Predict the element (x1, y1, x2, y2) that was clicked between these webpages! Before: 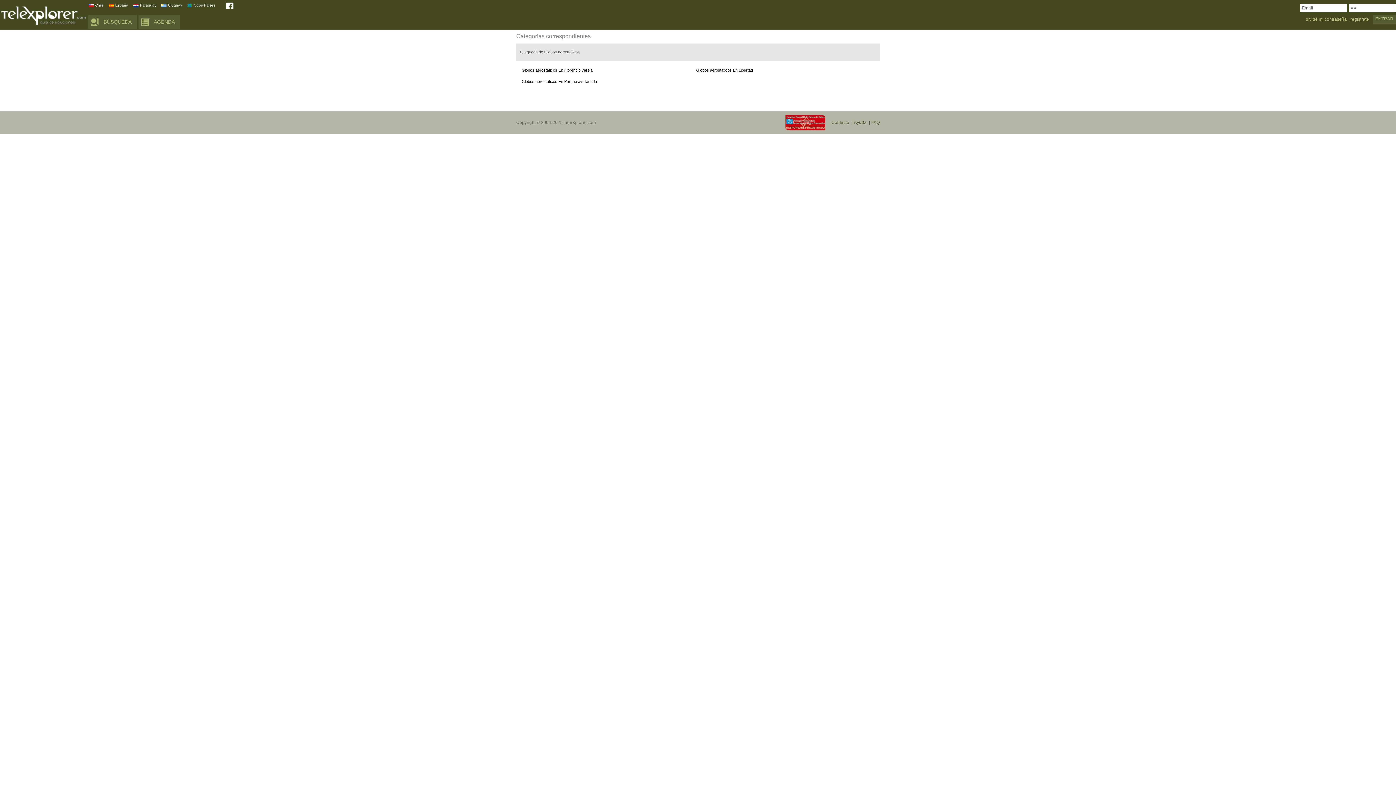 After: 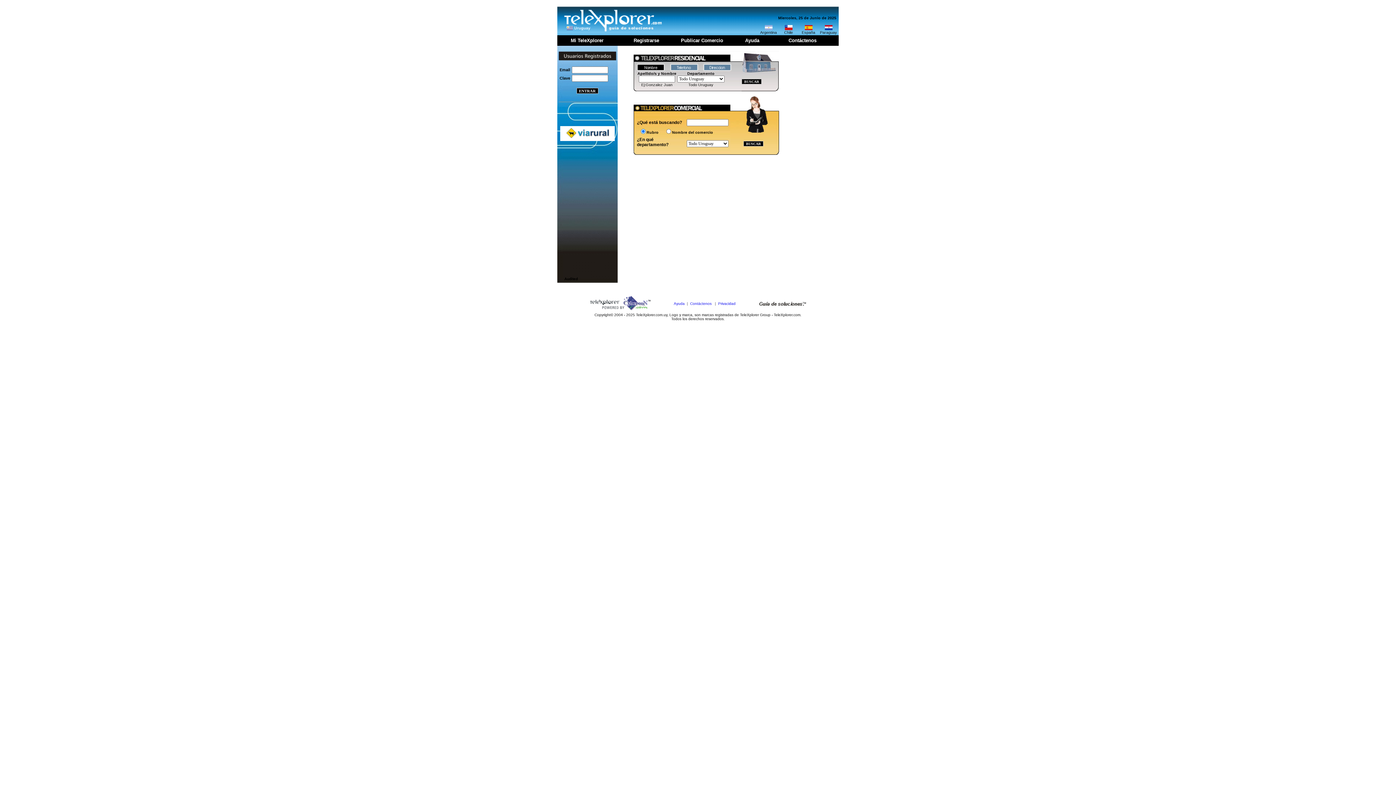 Action: bbox: (161, 3, 182, 7) label: Uruguay